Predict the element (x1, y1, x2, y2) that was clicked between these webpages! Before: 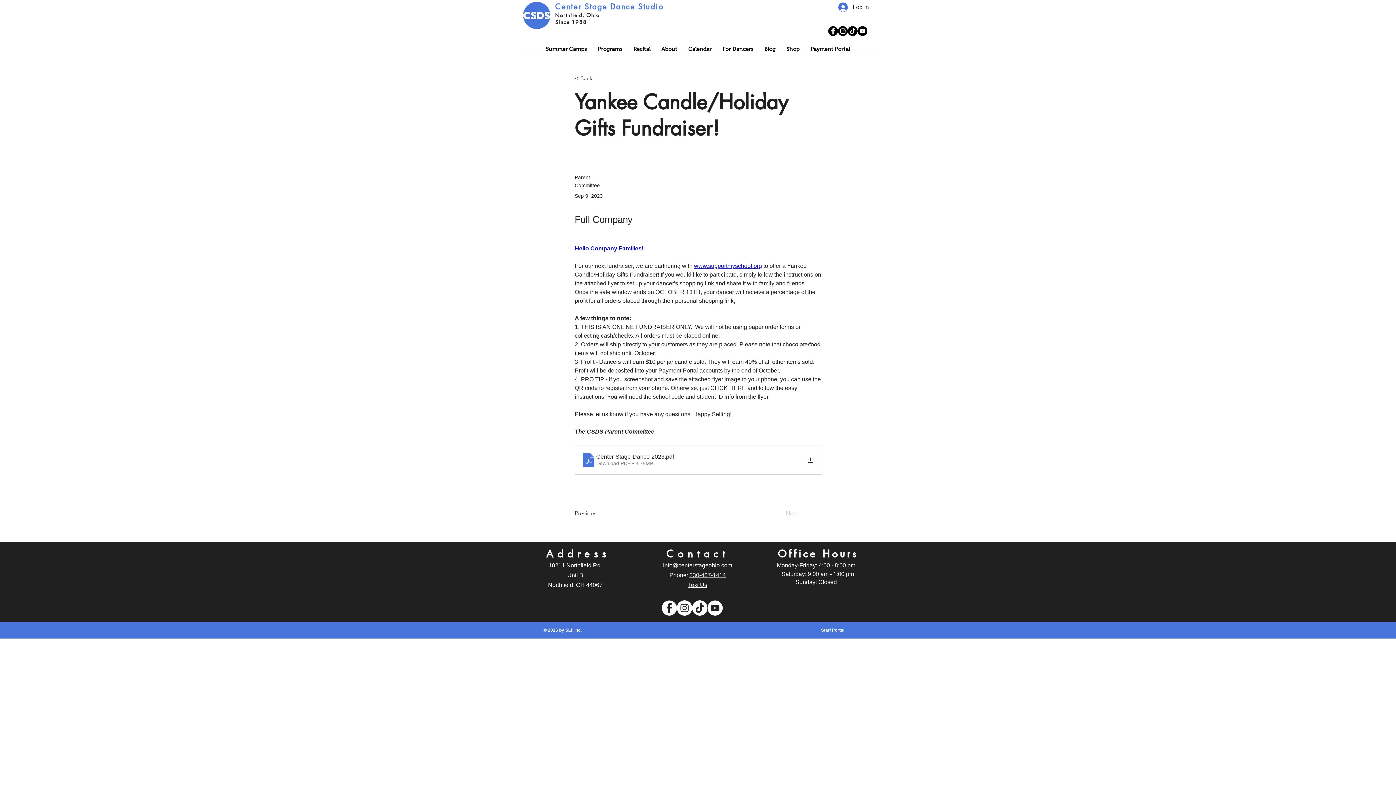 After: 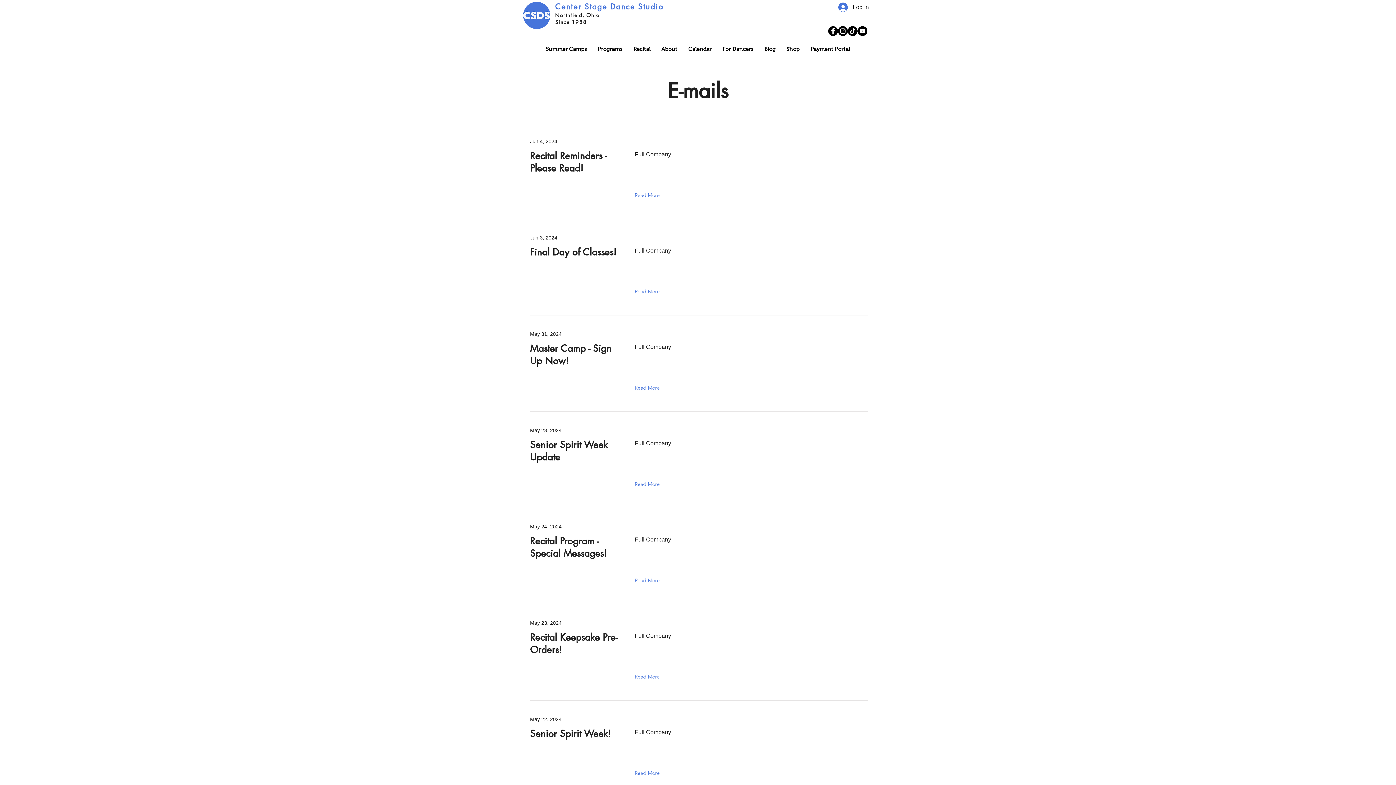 Action: bbox: (574, 73, 622, 83) label: < Back